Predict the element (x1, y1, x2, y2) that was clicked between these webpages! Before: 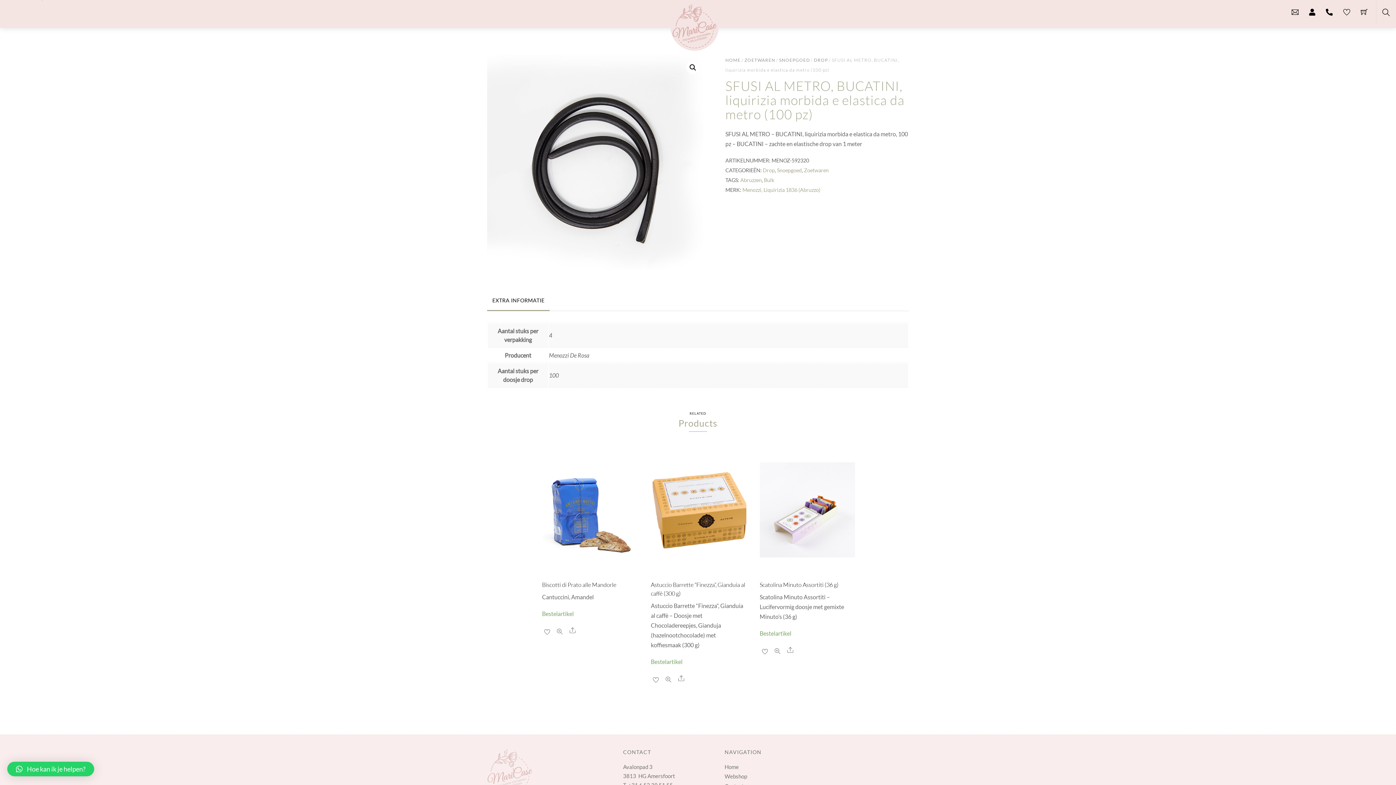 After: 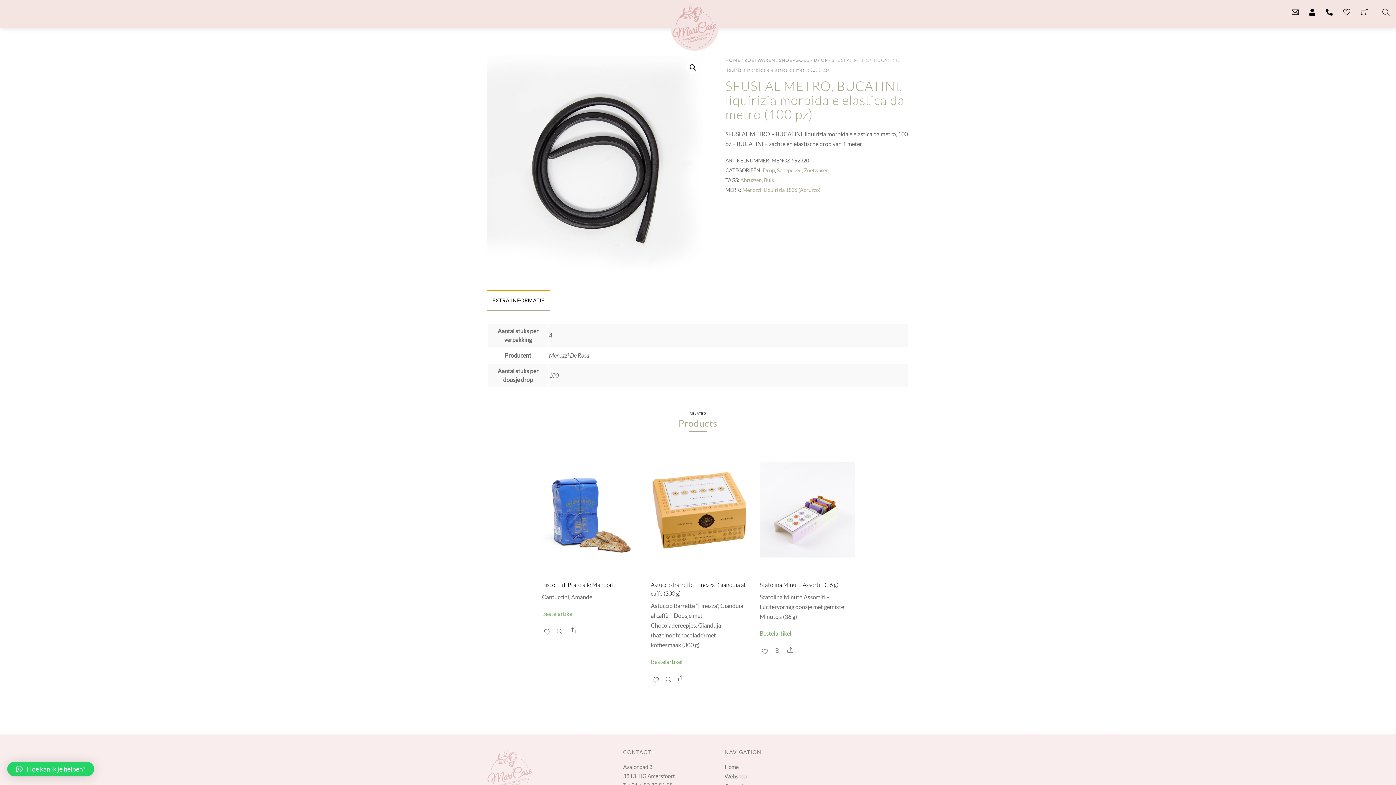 Action: label: EXTRA INFORMATIE bbox: (487, 290, 549, 311)